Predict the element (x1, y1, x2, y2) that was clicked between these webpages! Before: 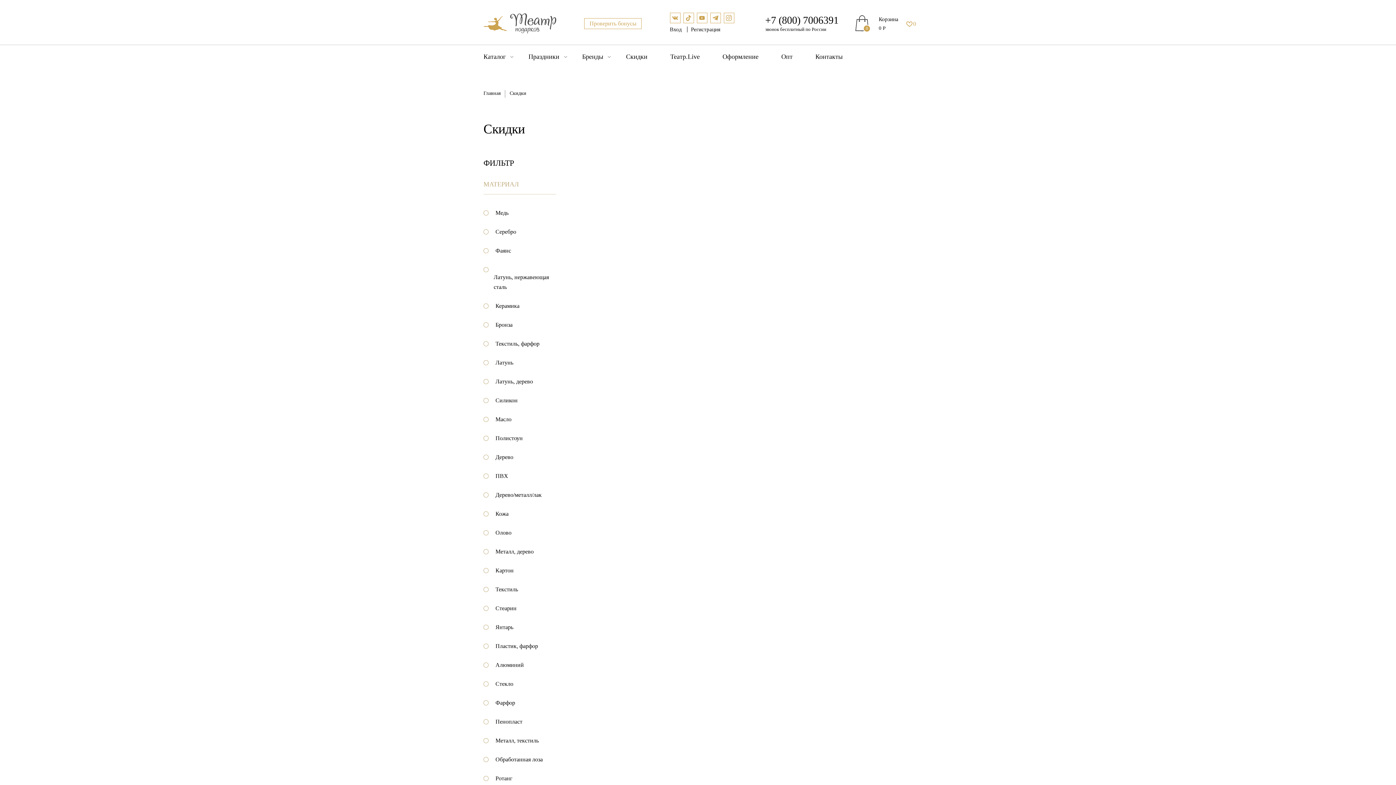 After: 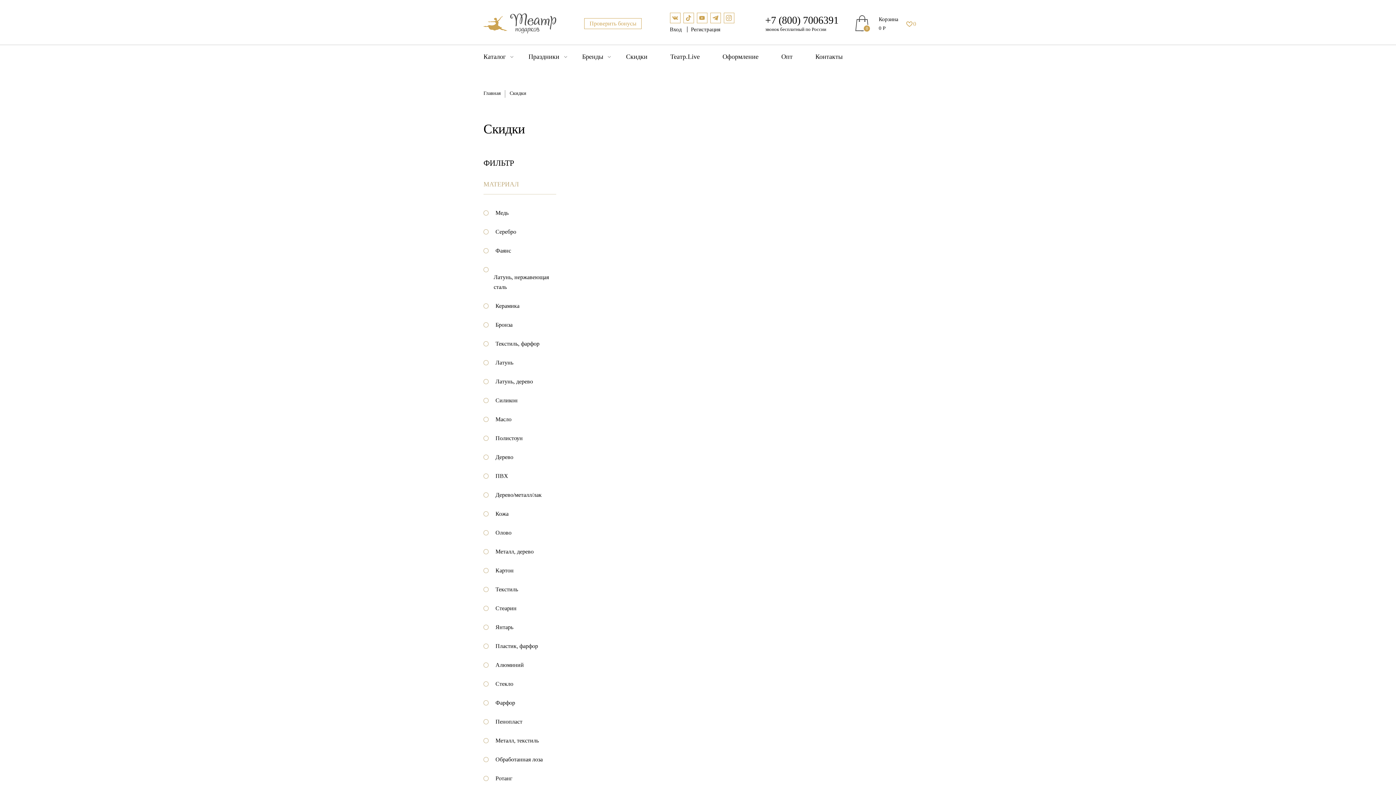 Action: bbox: (626, 51, 653, 62) label: Скидки